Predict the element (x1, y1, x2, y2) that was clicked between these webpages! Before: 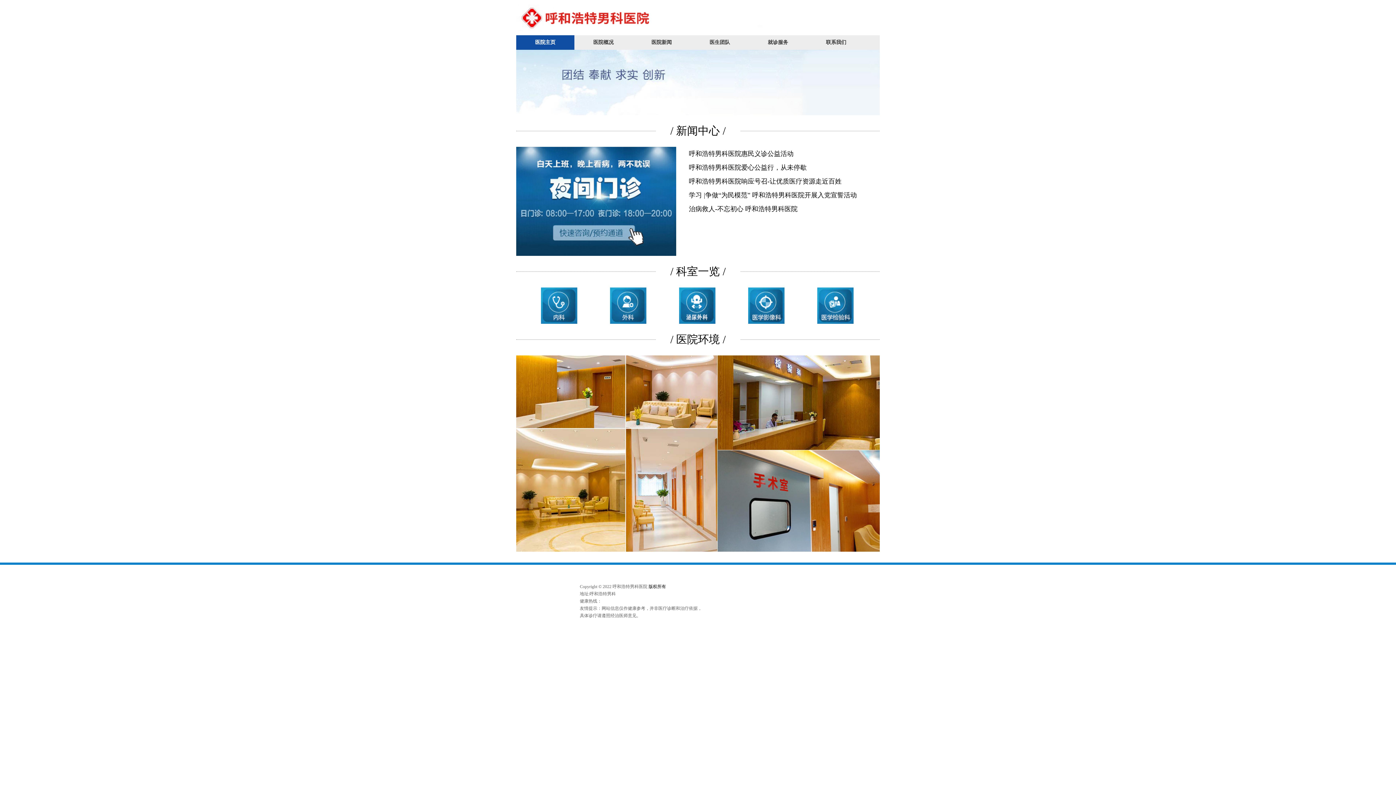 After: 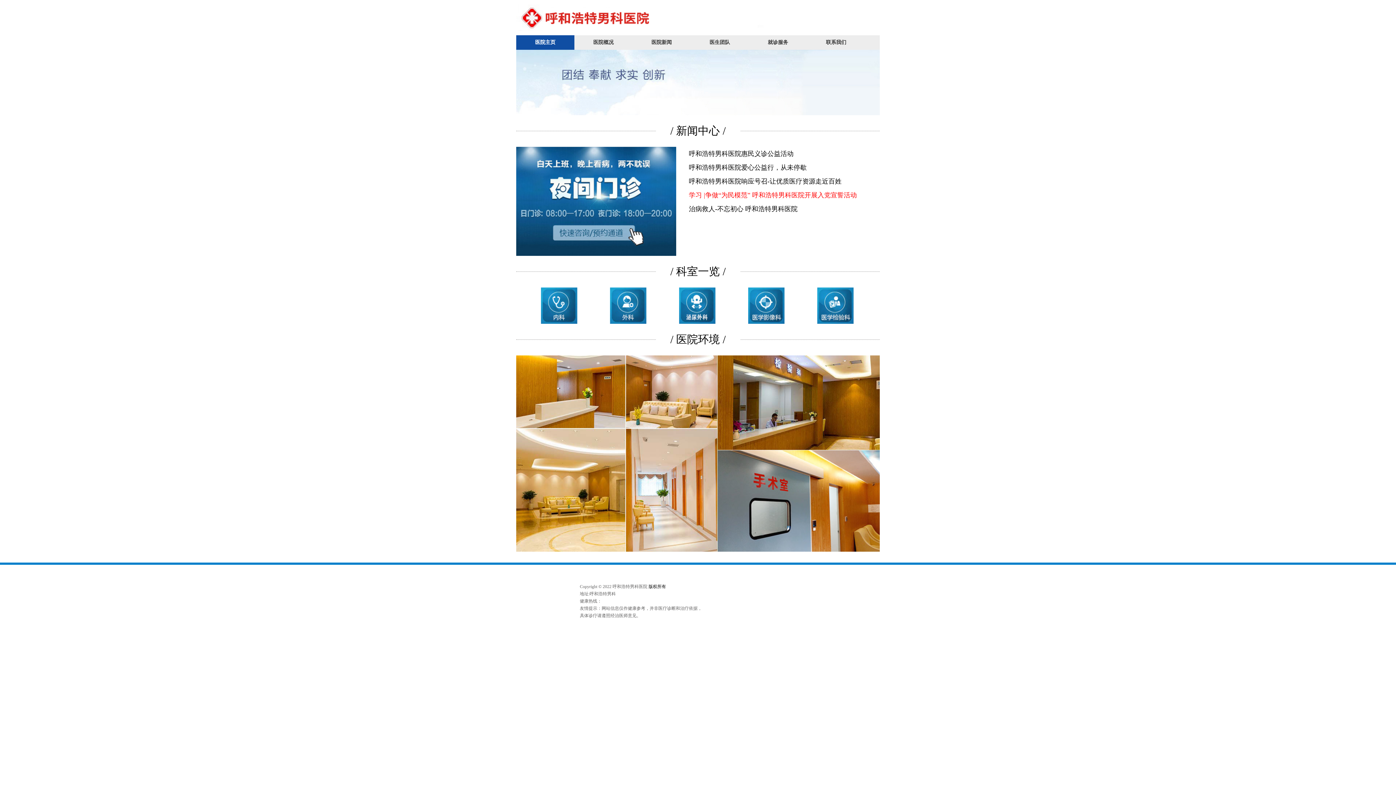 Action: bbox: (689, 188, 857, 202) label: 学习 |争做“为民模范” 呼和浩特男科医院开展入党宣誓活动